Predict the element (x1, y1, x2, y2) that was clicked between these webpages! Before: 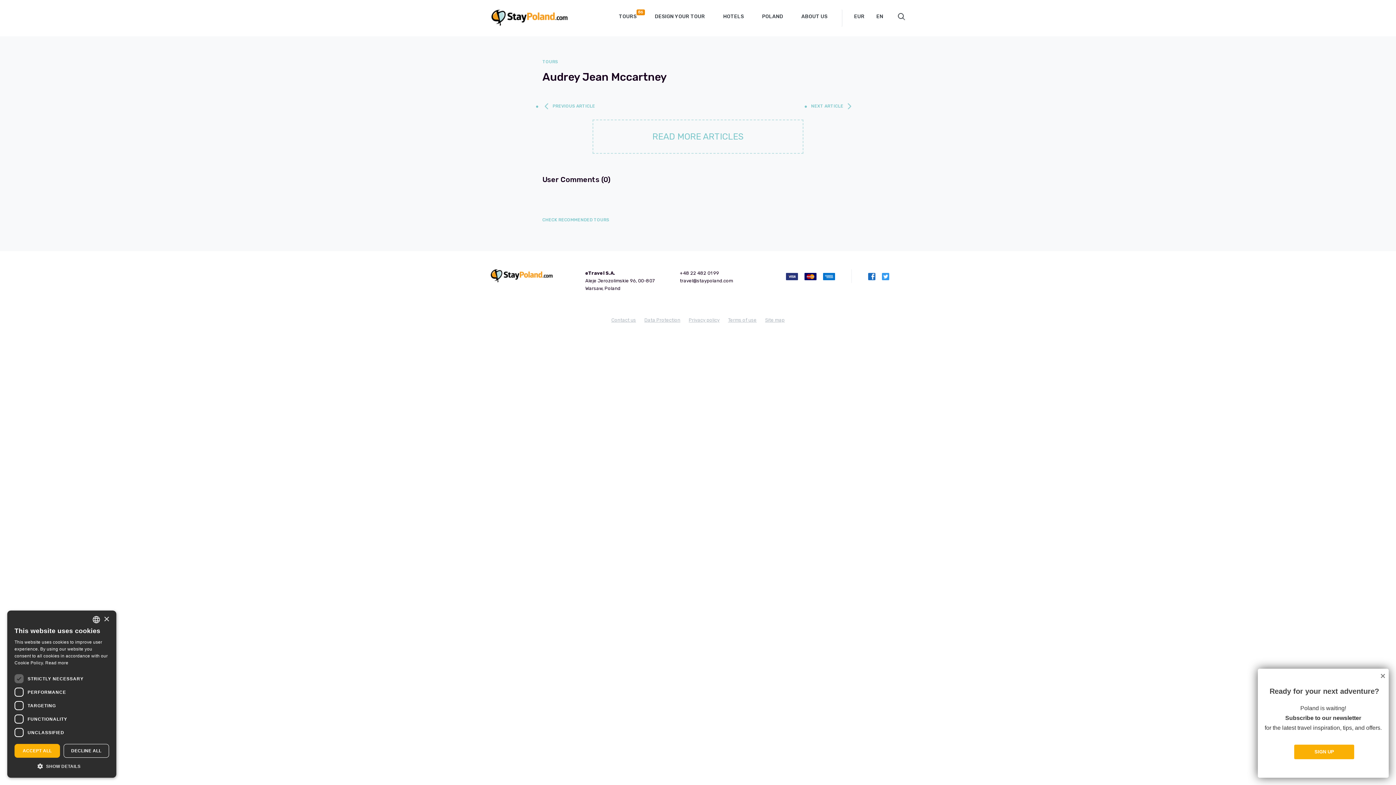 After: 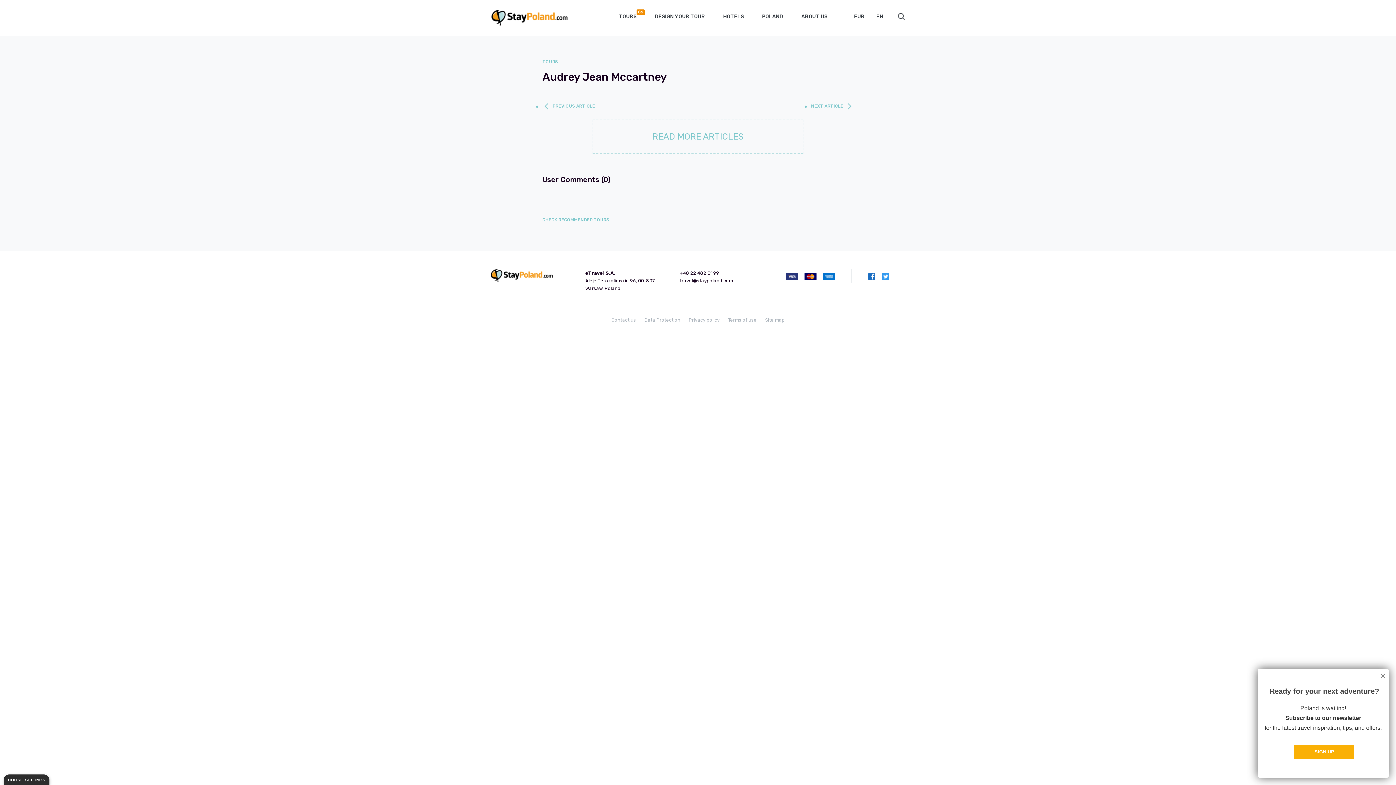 Action: label: Close bbox: (103, 616, 109, 622)